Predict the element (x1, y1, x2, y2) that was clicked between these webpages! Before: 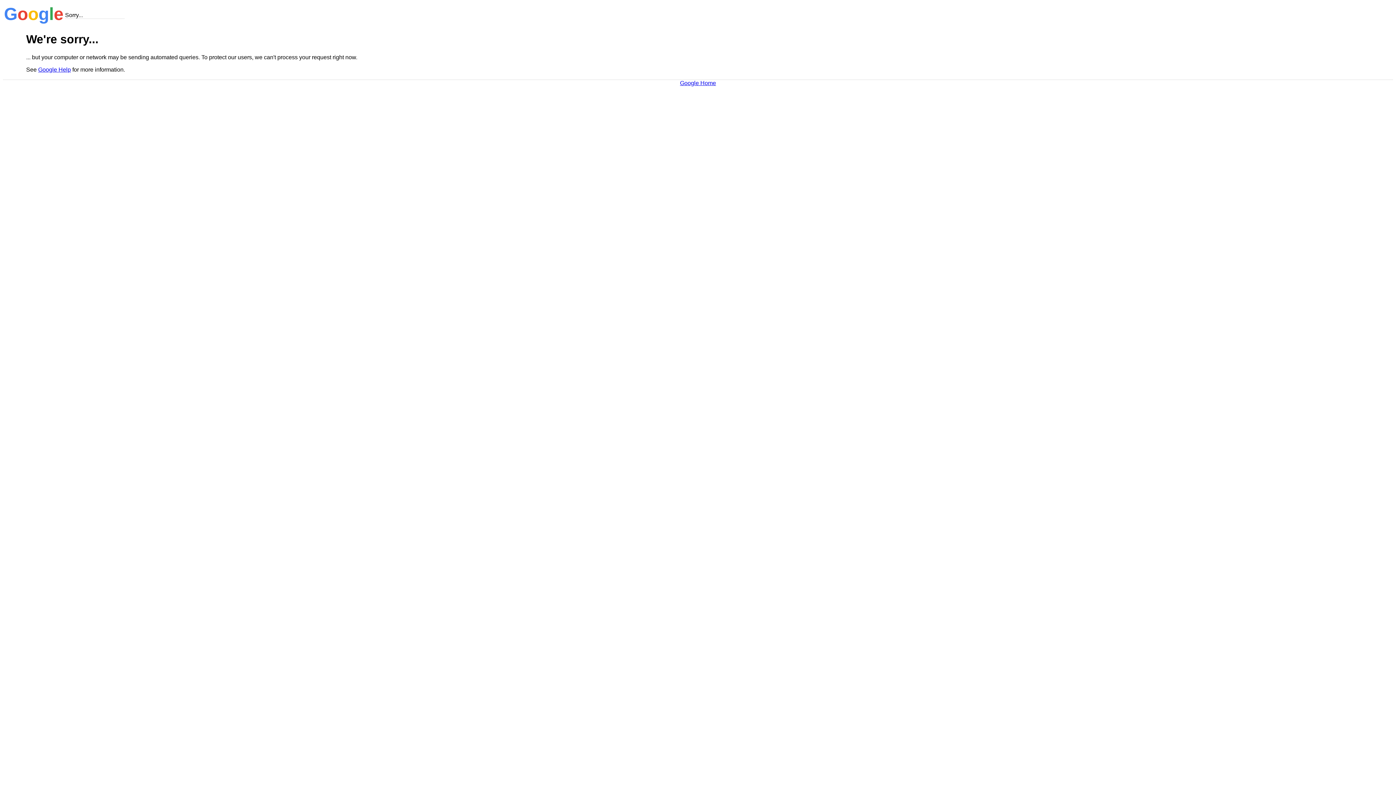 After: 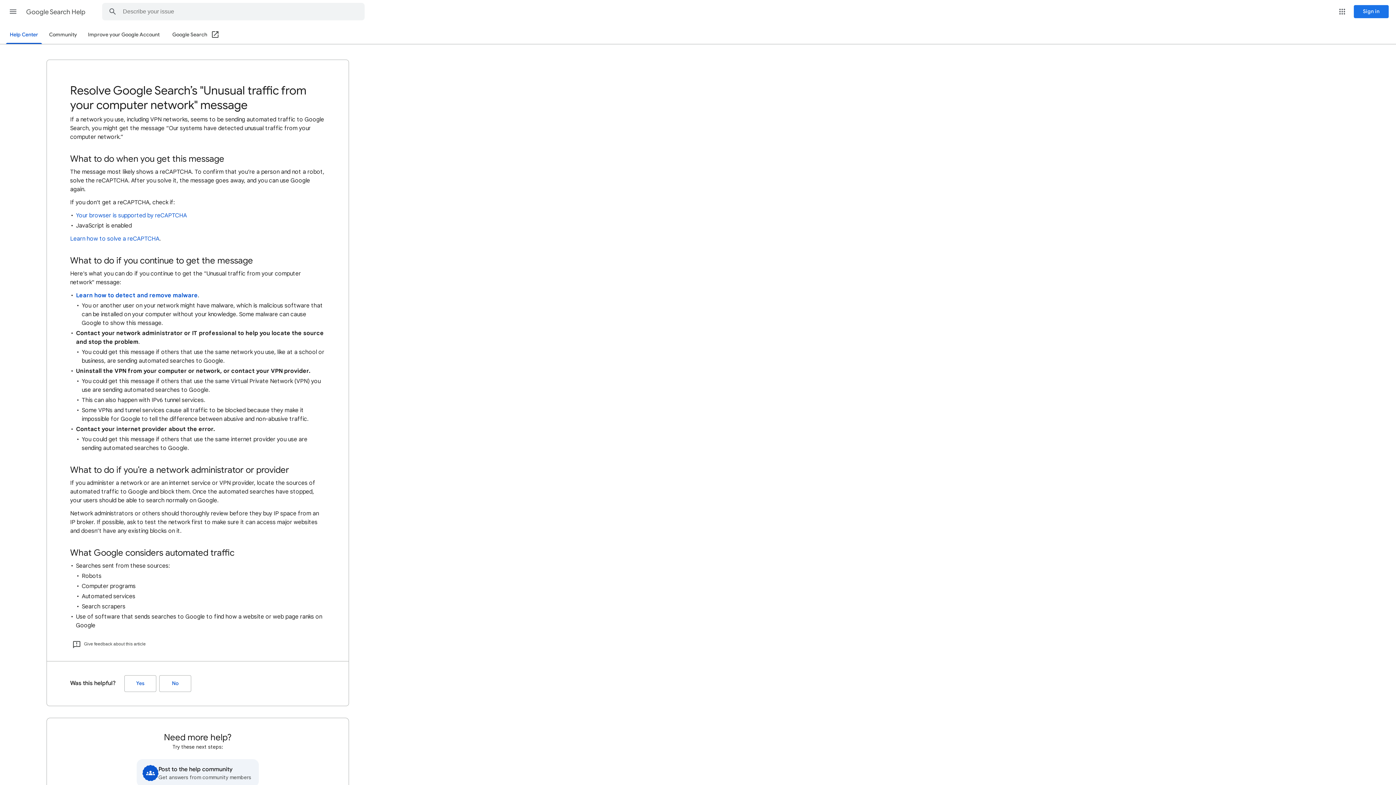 Action: bbox: (38, 66, 70, 72) label: Google Help